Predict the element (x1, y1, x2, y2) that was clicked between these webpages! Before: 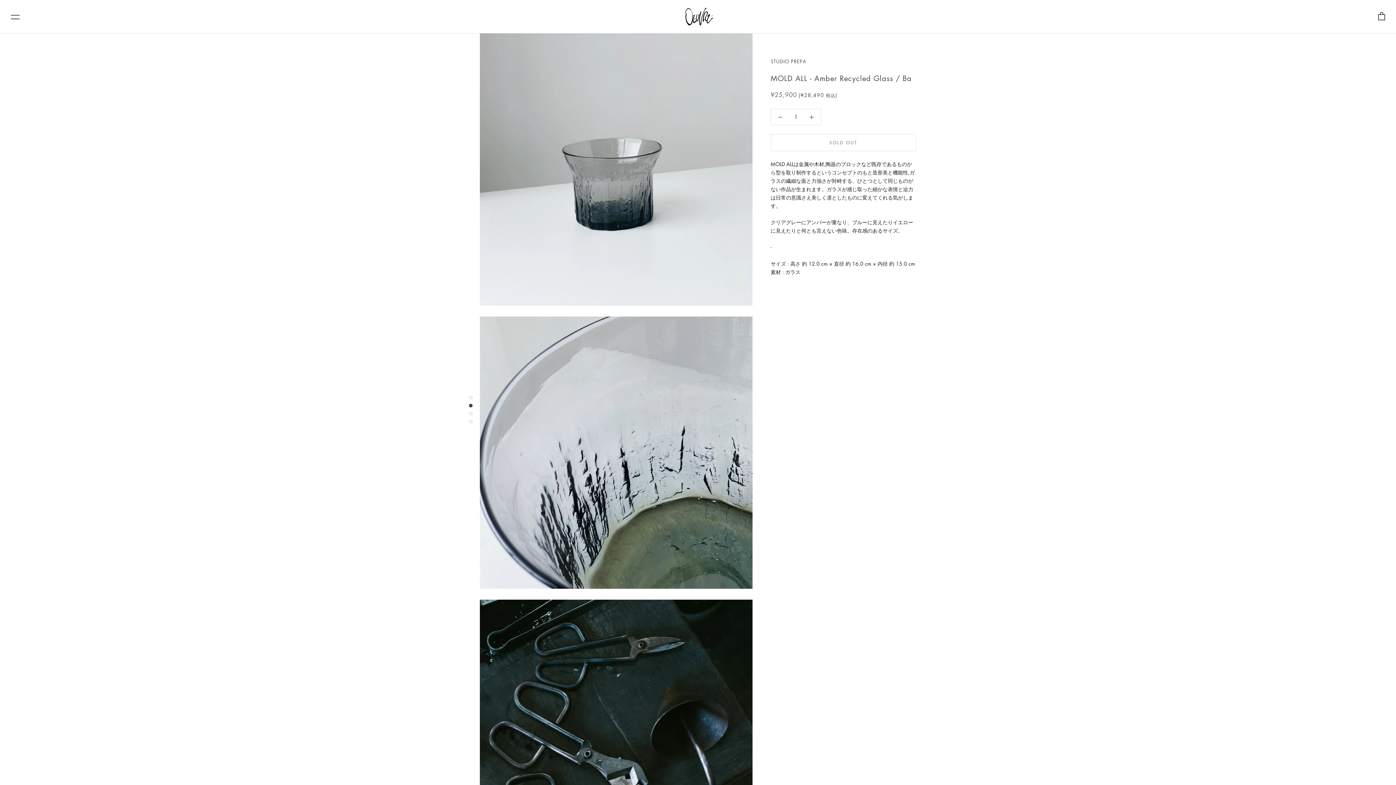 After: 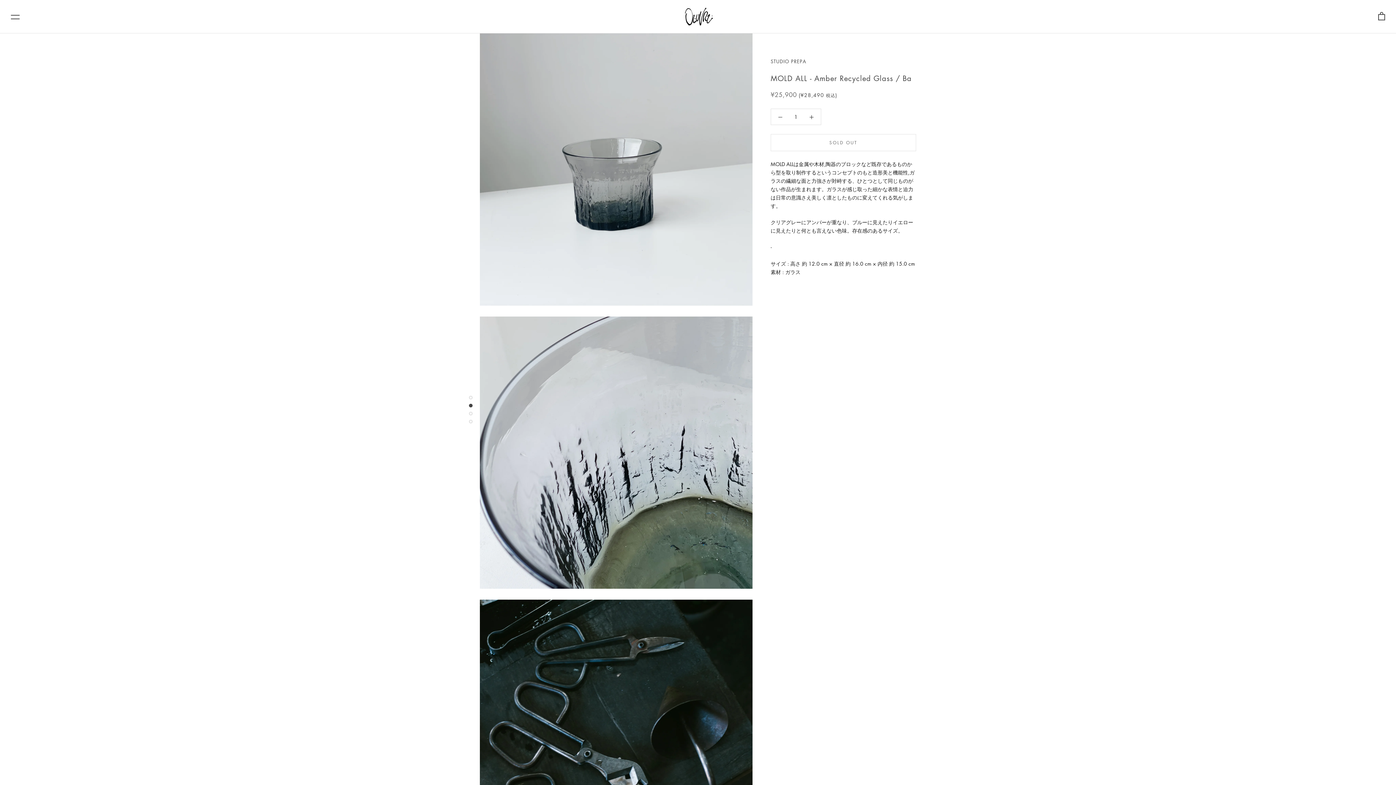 Action: bbox: (469, 395, 472, 399)